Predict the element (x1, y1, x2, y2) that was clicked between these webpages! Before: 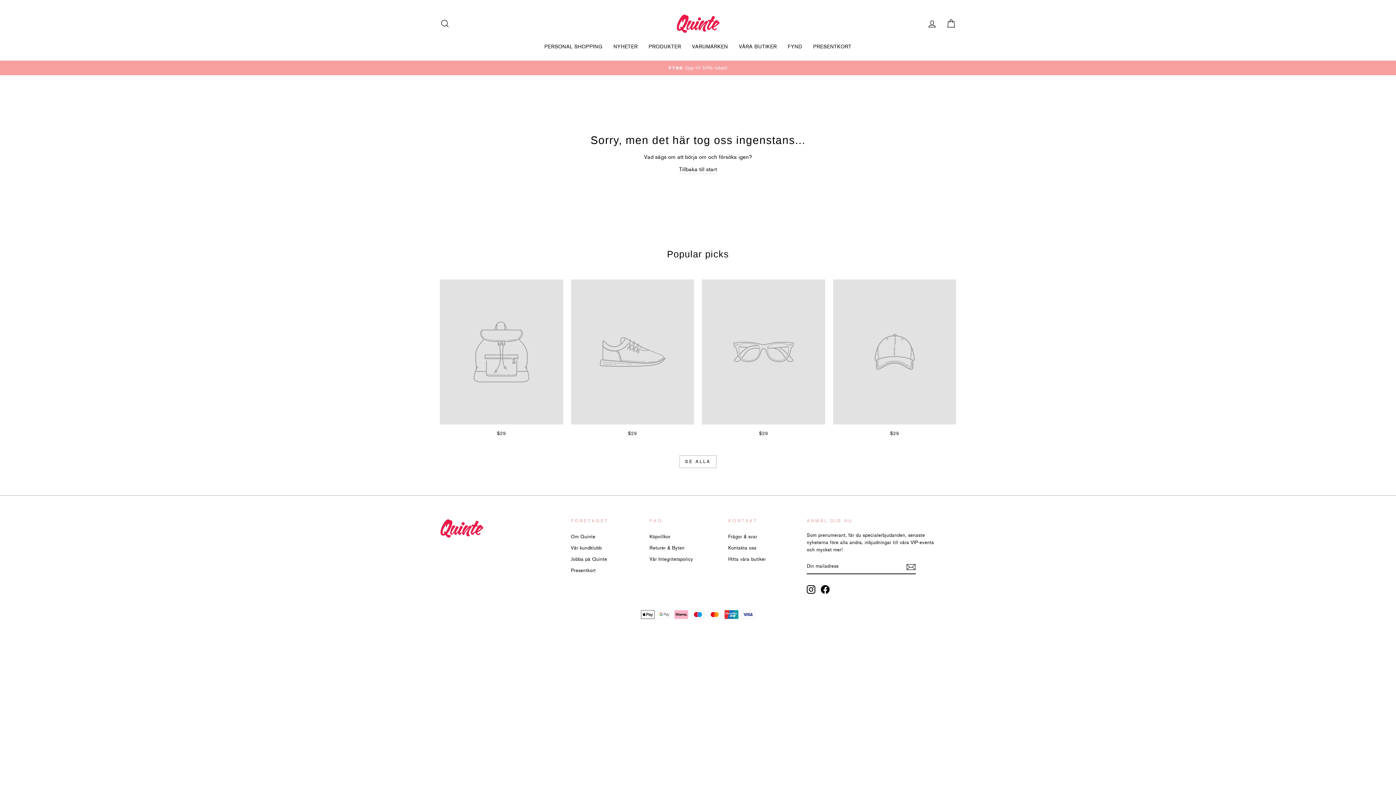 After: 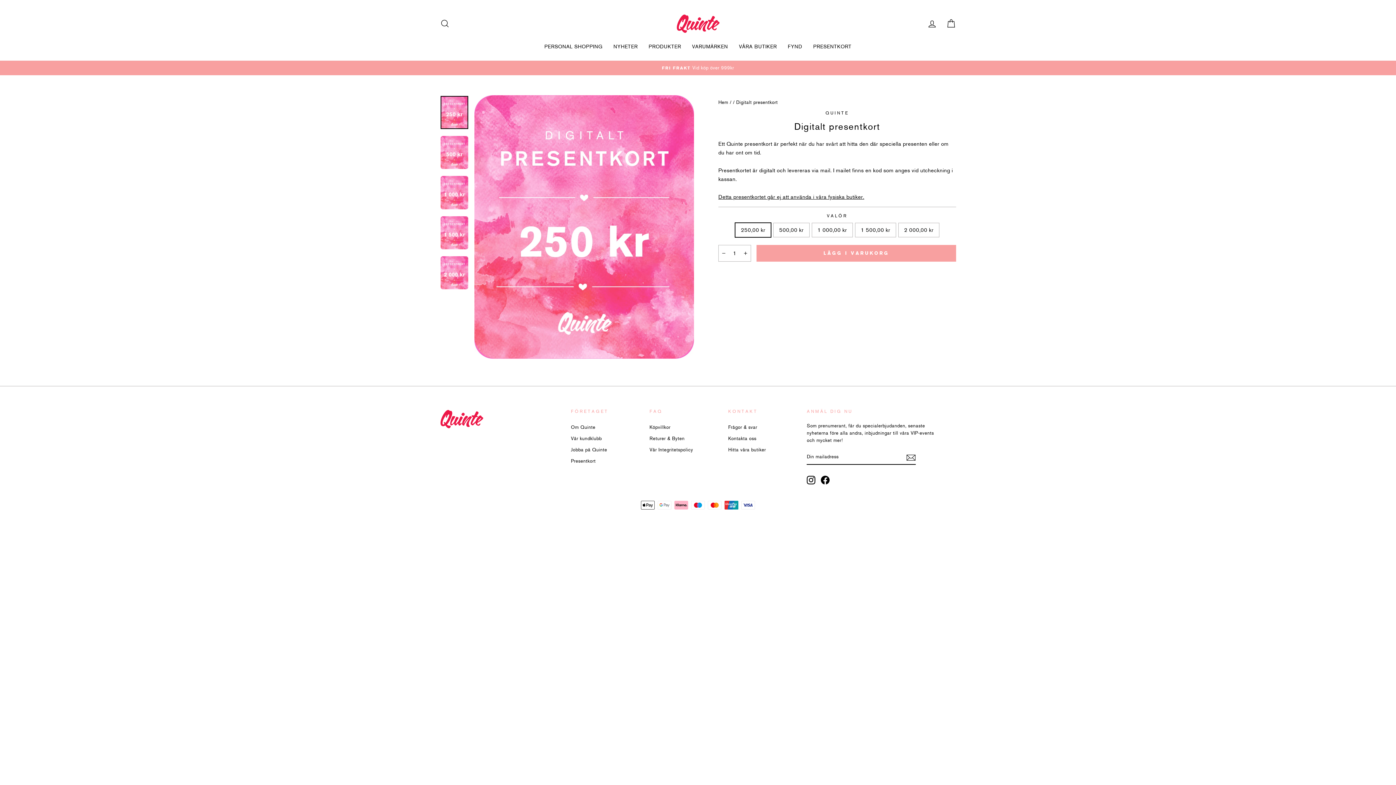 Action: bbox: (571, 565, 595, 576) label: Presentkort